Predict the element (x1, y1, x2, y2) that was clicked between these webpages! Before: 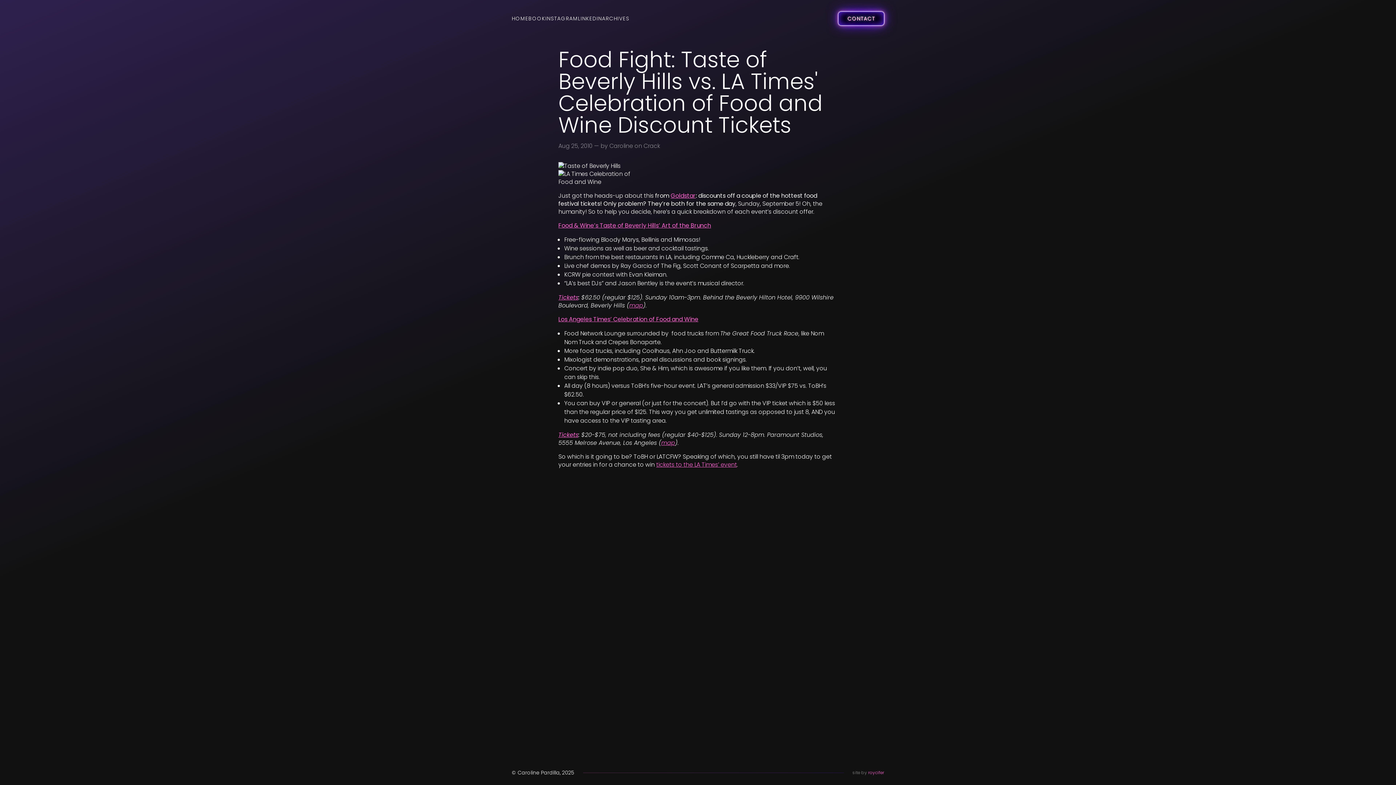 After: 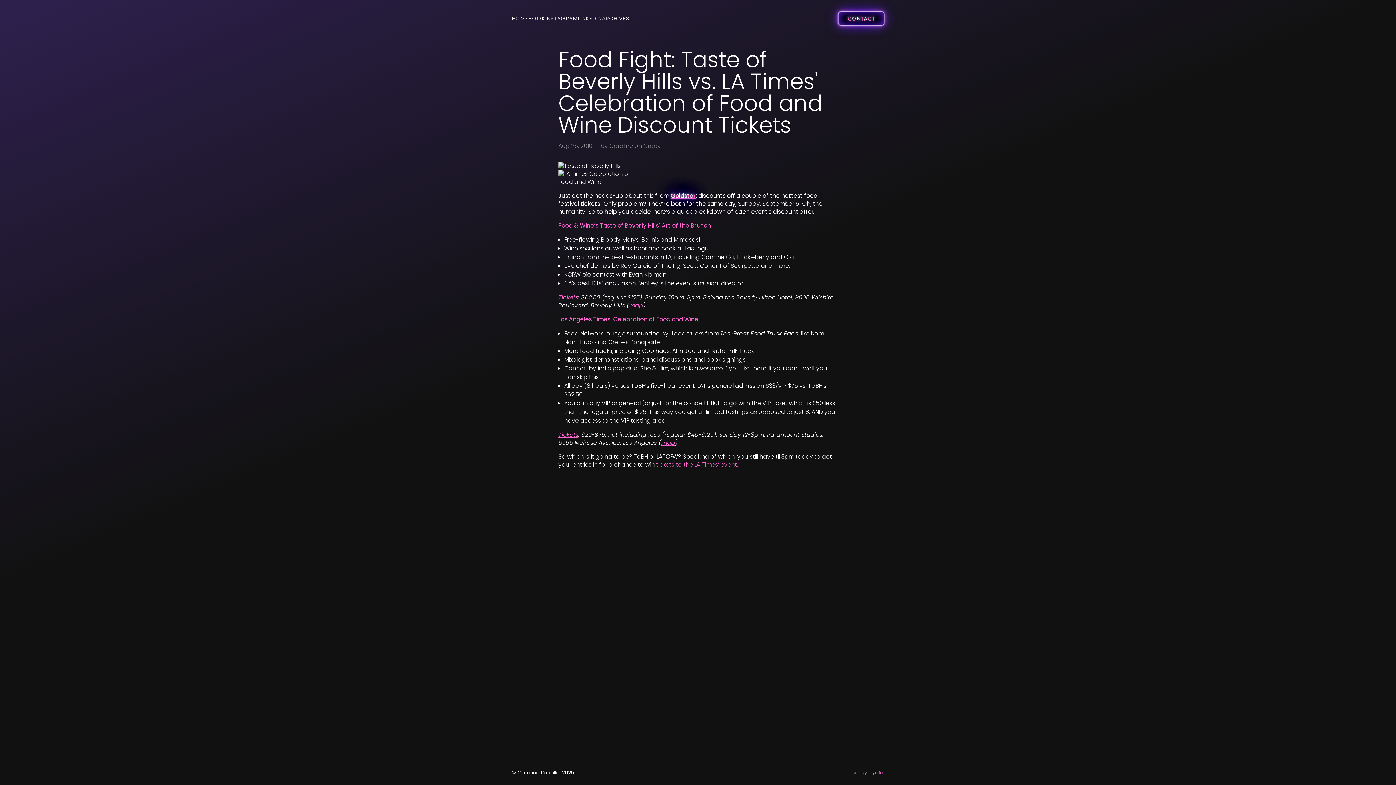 Action: label: Goldstar bbox: (670, 191, 696, 200)